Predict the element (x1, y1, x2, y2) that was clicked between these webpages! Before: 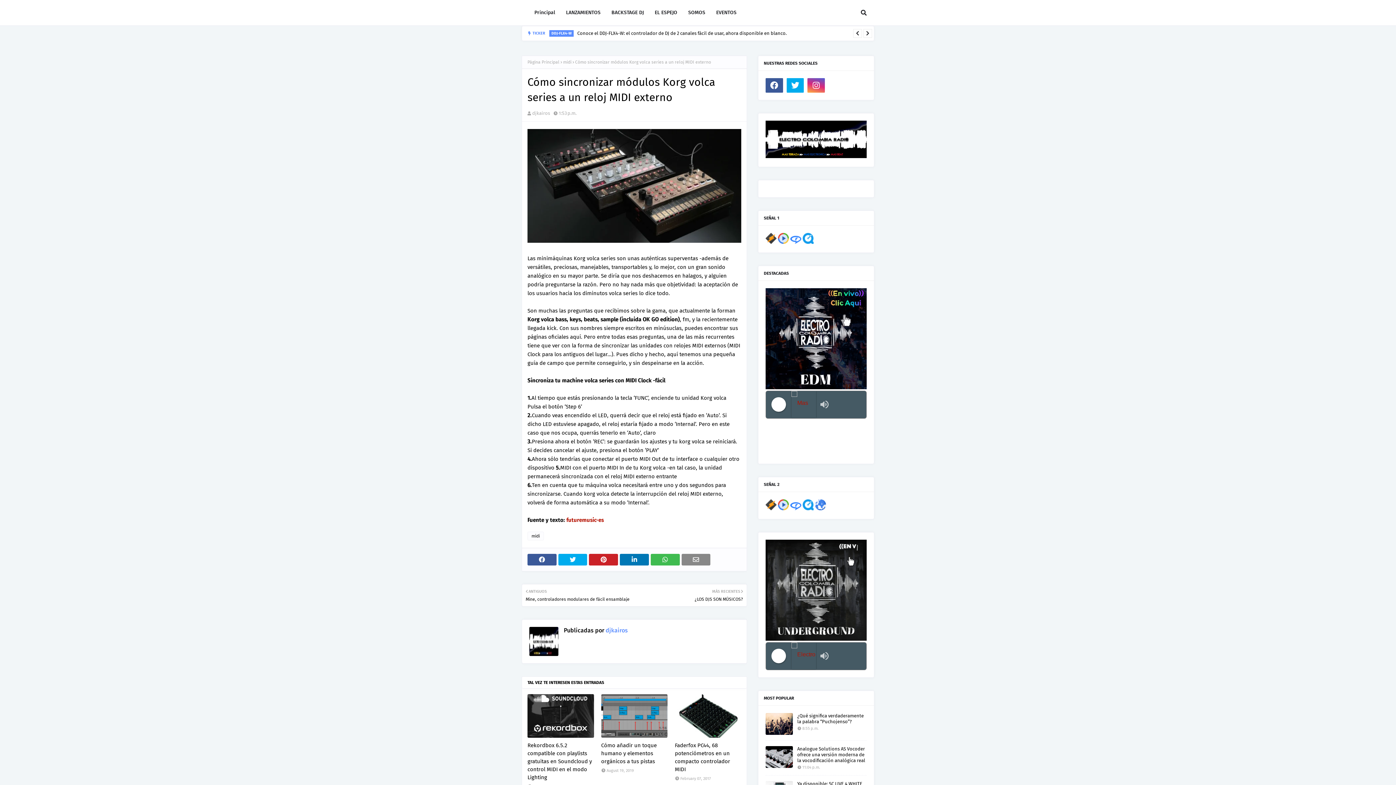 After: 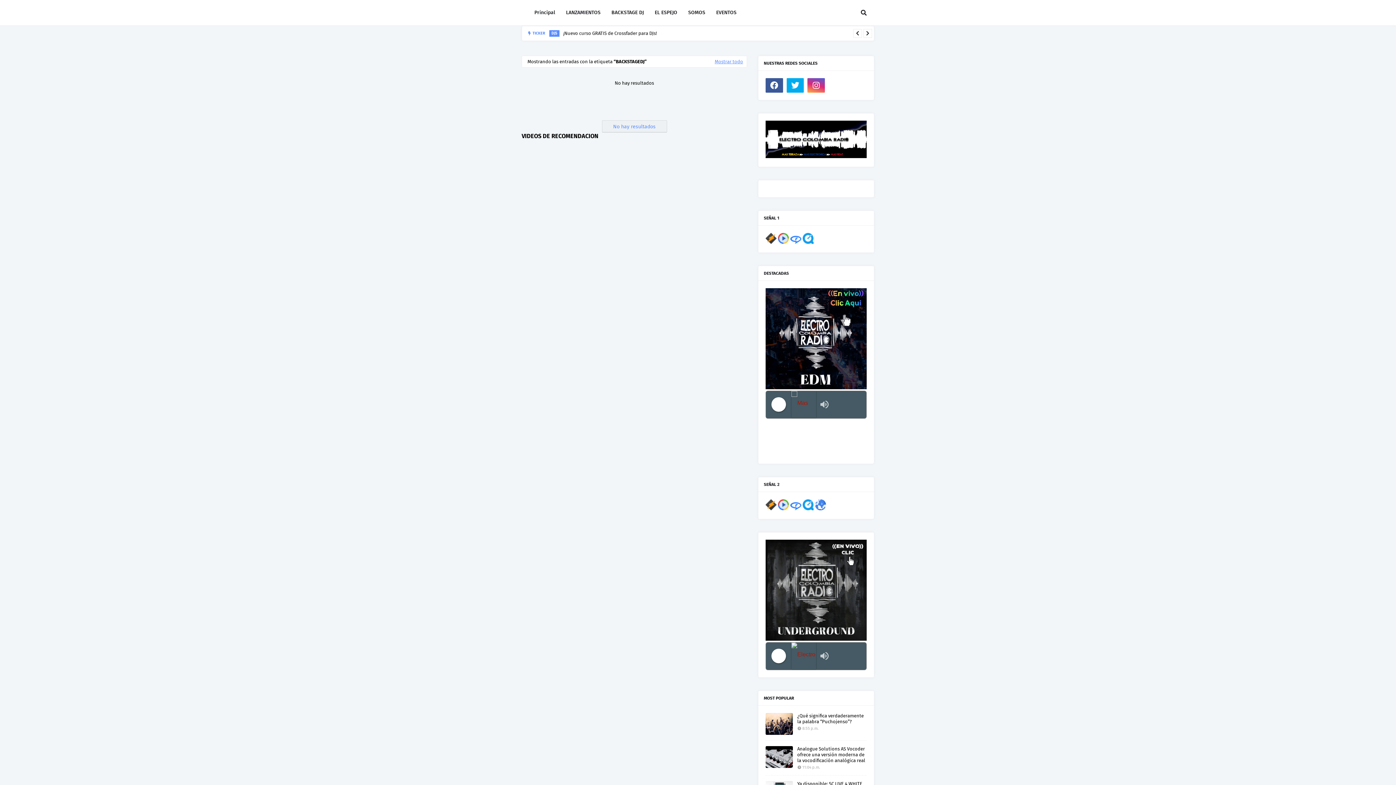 Action: label: BACKSTAGE DJ bbox: (606, 0, 649, 25)